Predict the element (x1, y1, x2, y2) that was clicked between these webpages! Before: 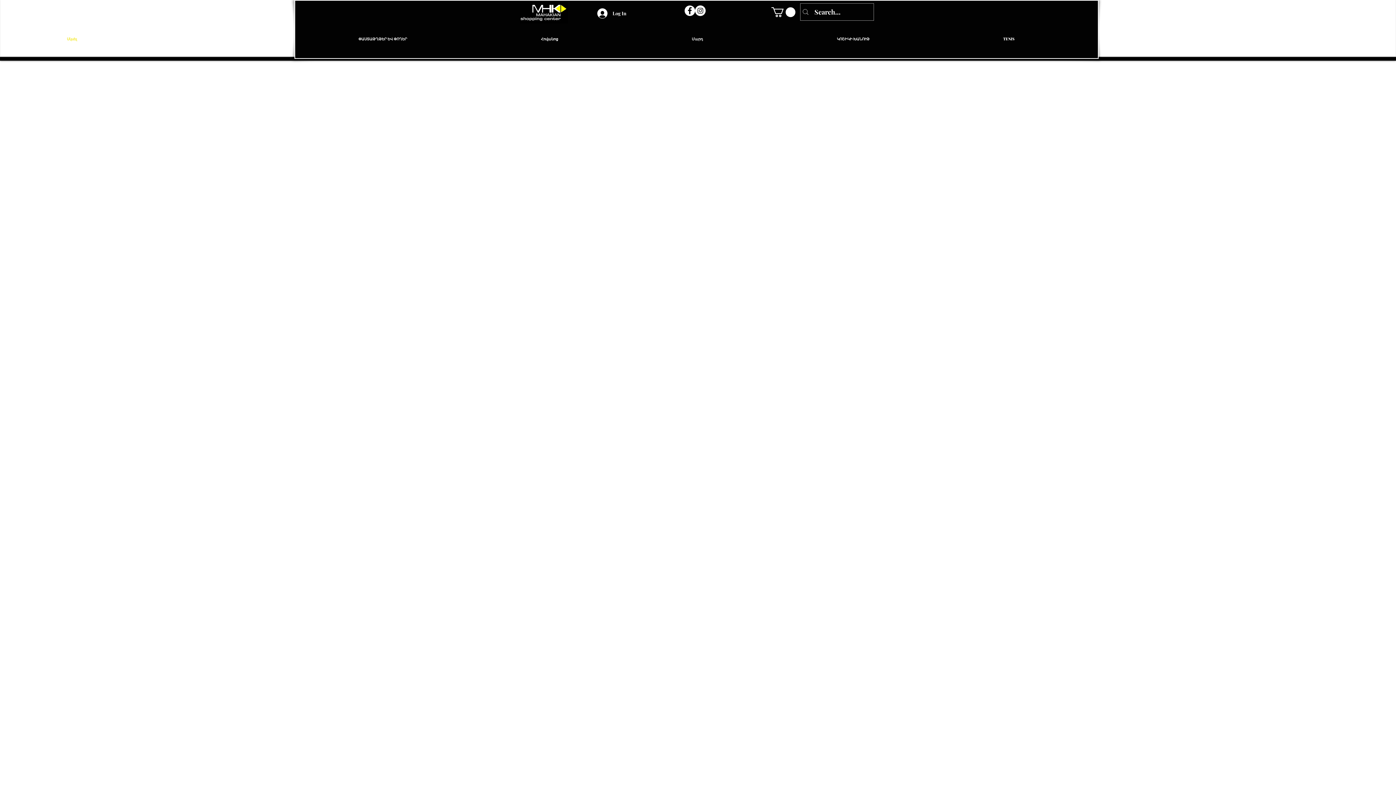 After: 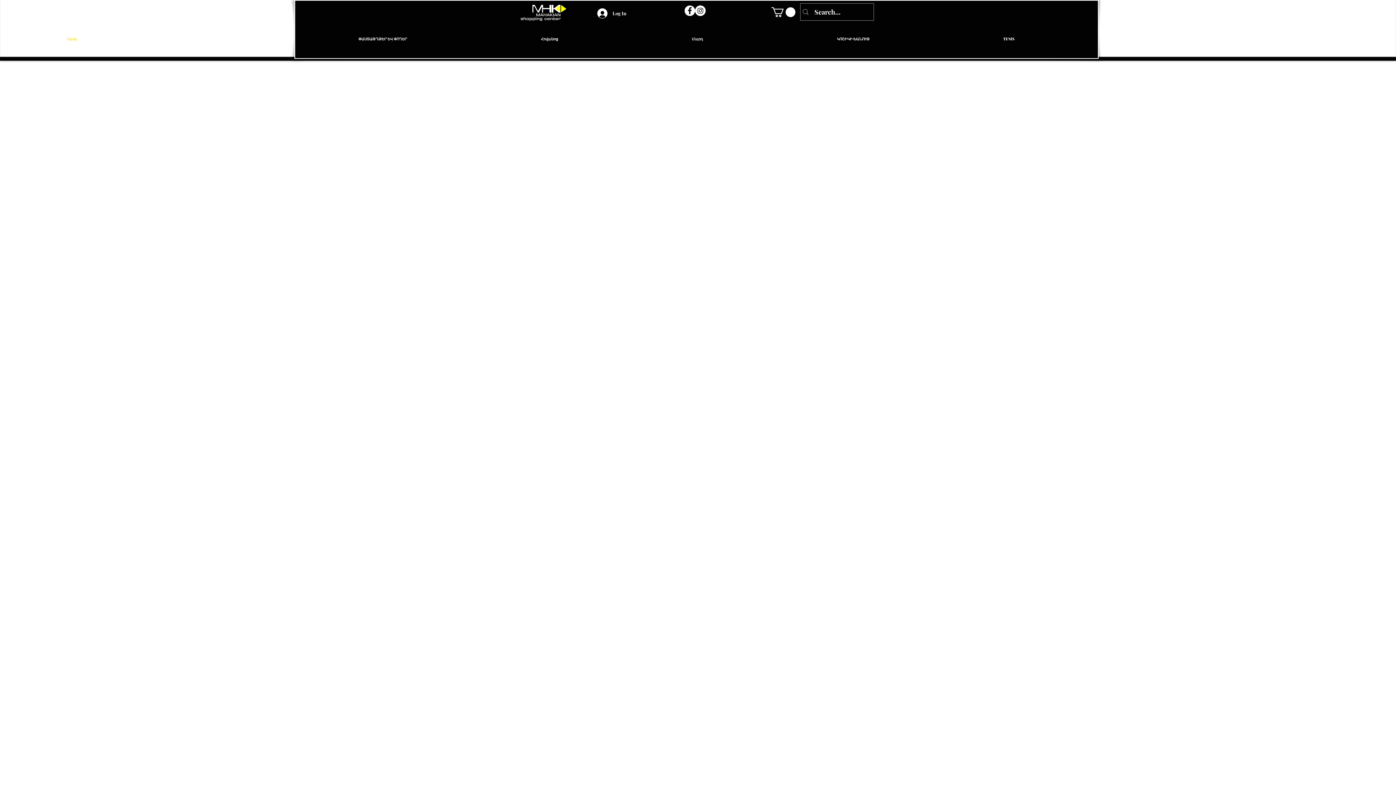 Action: bbox: (771, 7, 795, 17)